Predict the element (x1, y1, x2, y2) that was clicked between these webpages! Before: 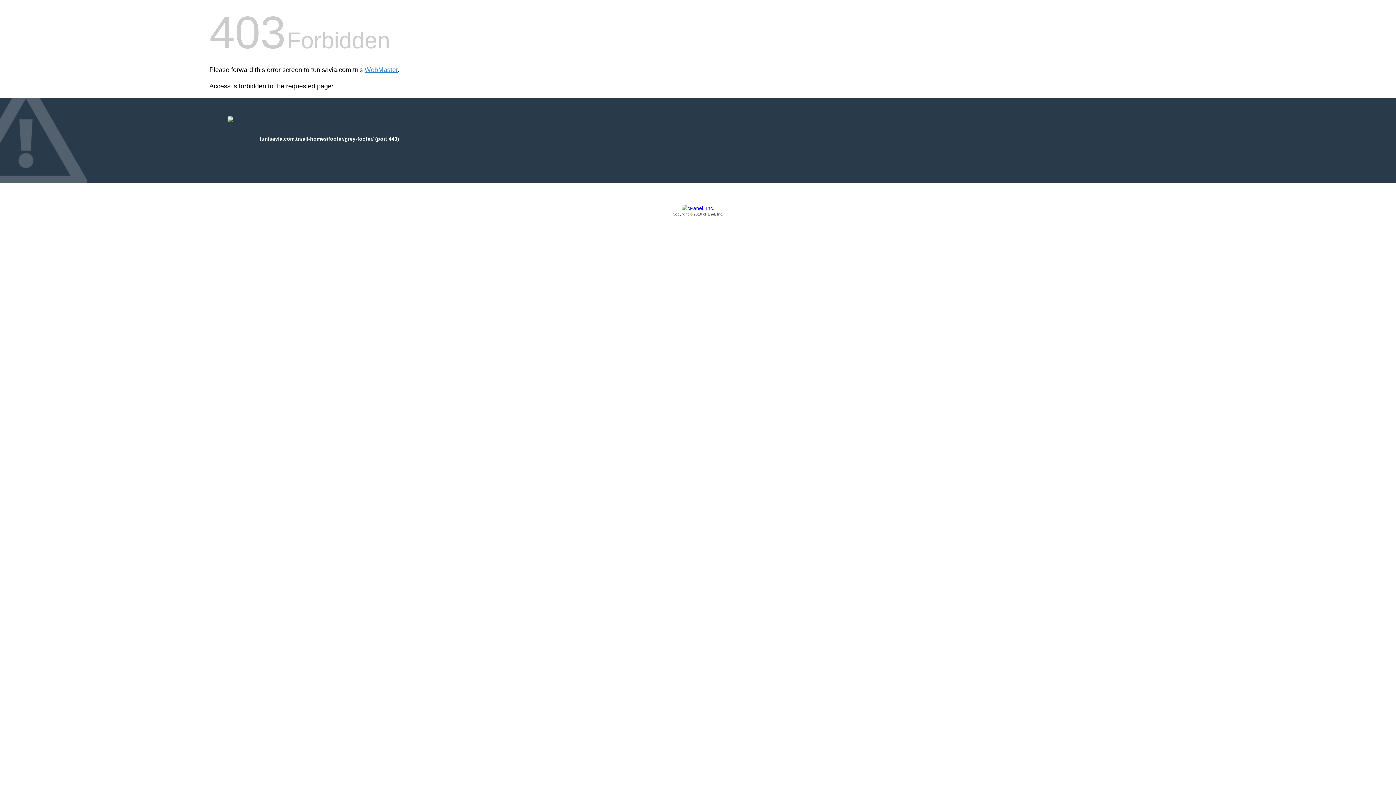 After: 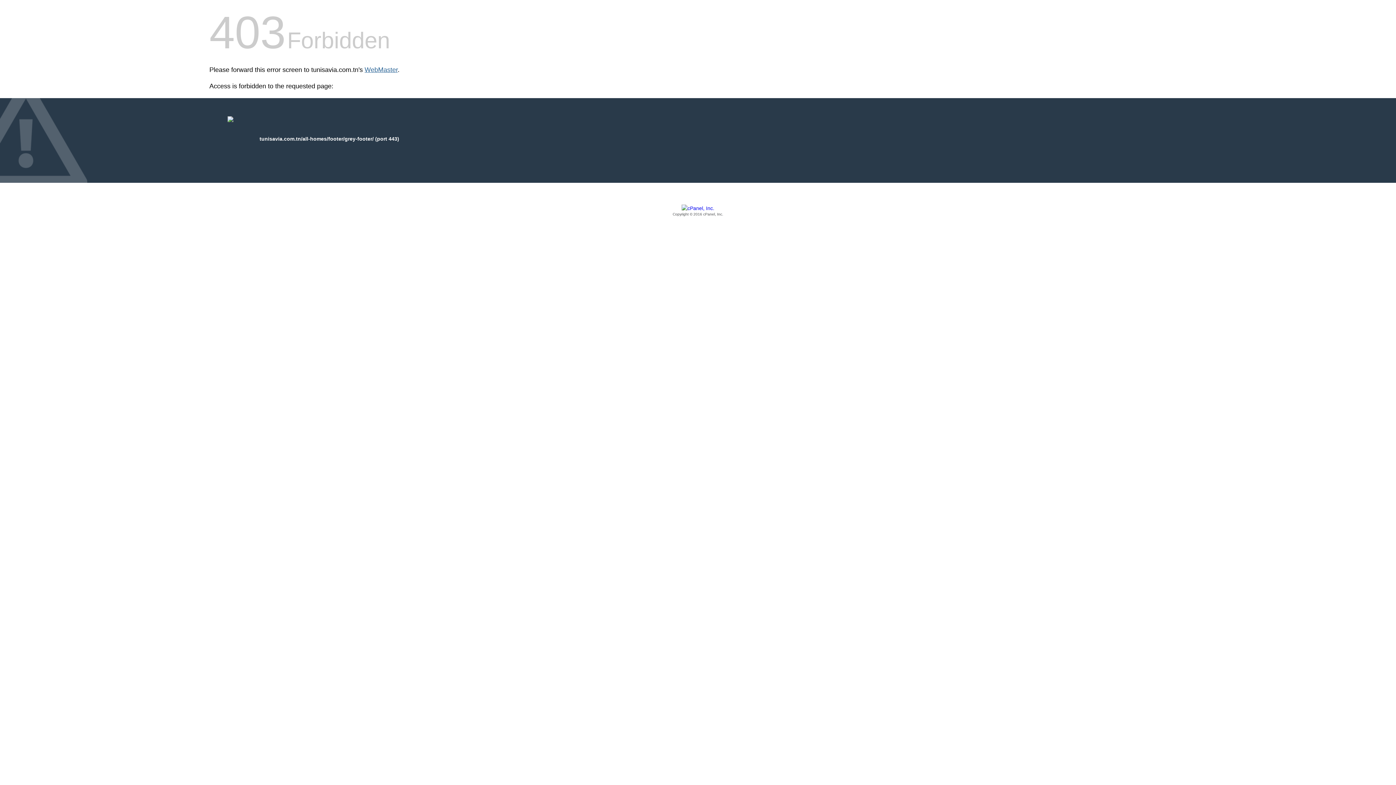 Action: label: WebMaster bbox: (364, 66, 397, 73)